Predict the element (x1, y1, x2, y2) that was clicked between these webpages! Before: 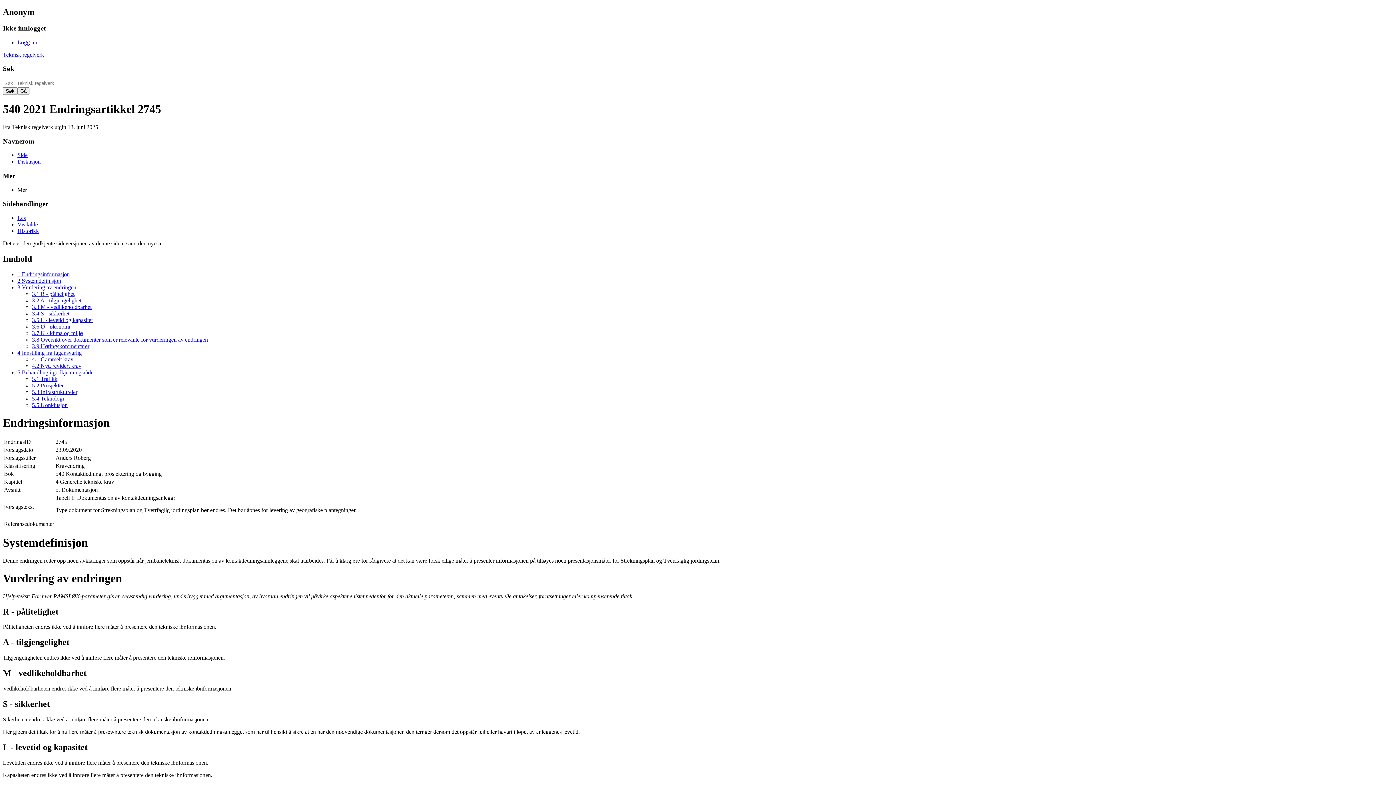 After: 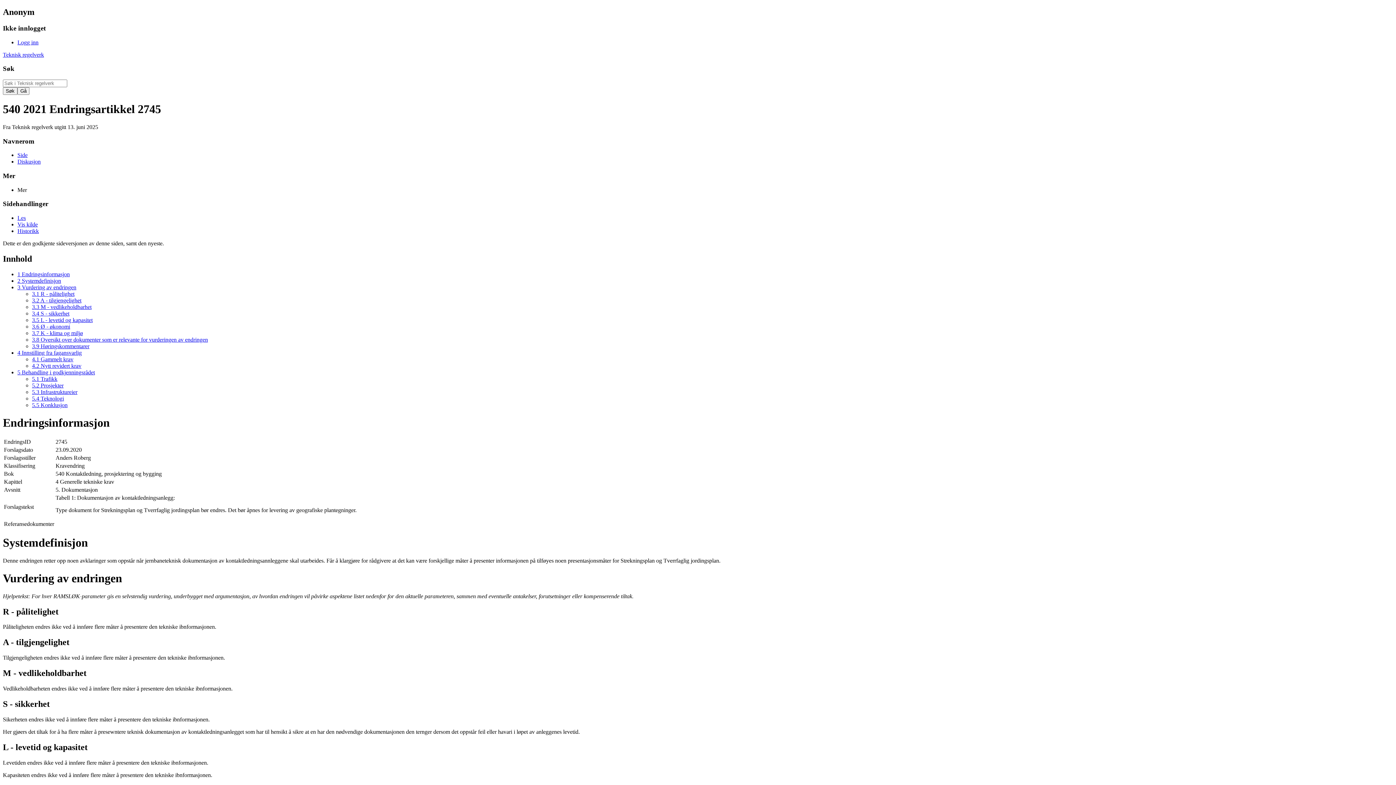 Action: label: Les bbox: (17, 214, 25, 221)